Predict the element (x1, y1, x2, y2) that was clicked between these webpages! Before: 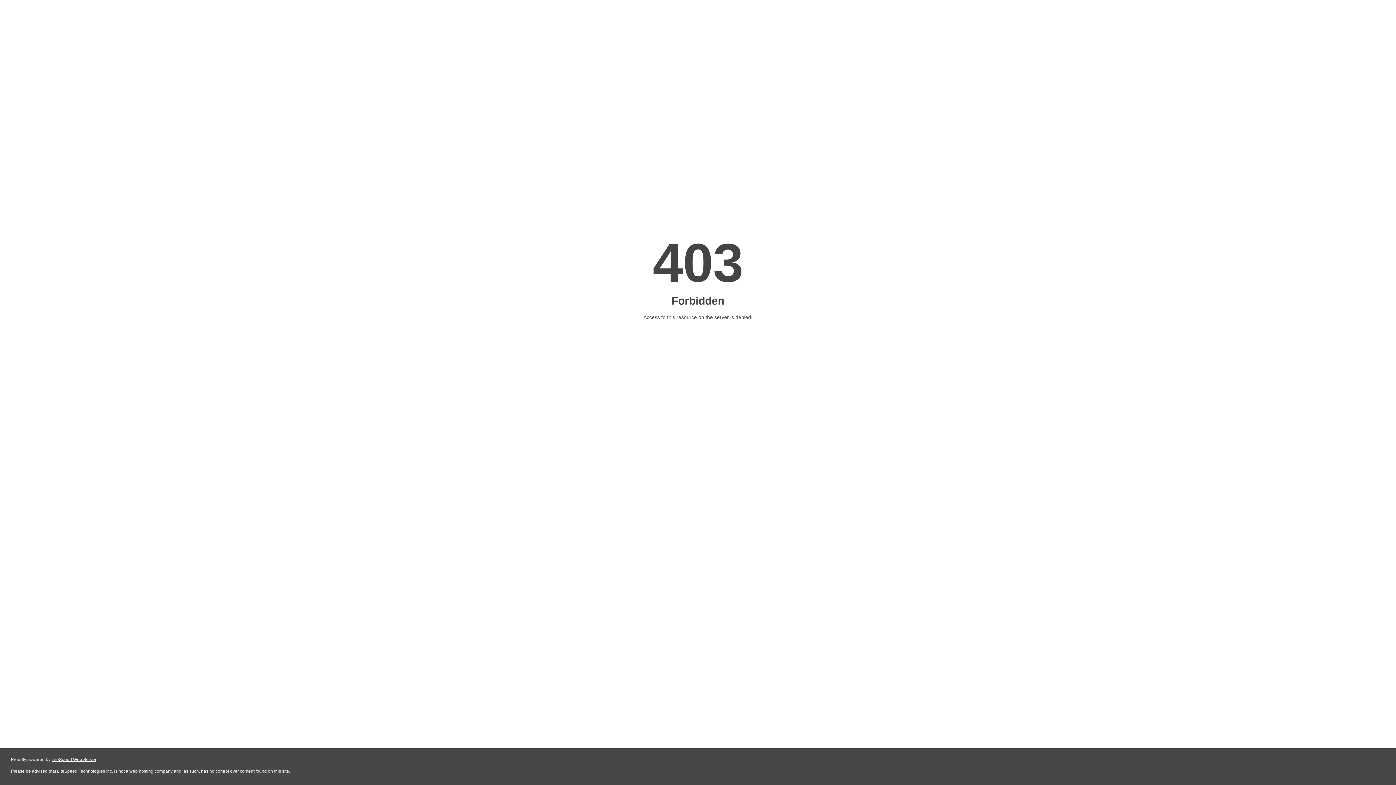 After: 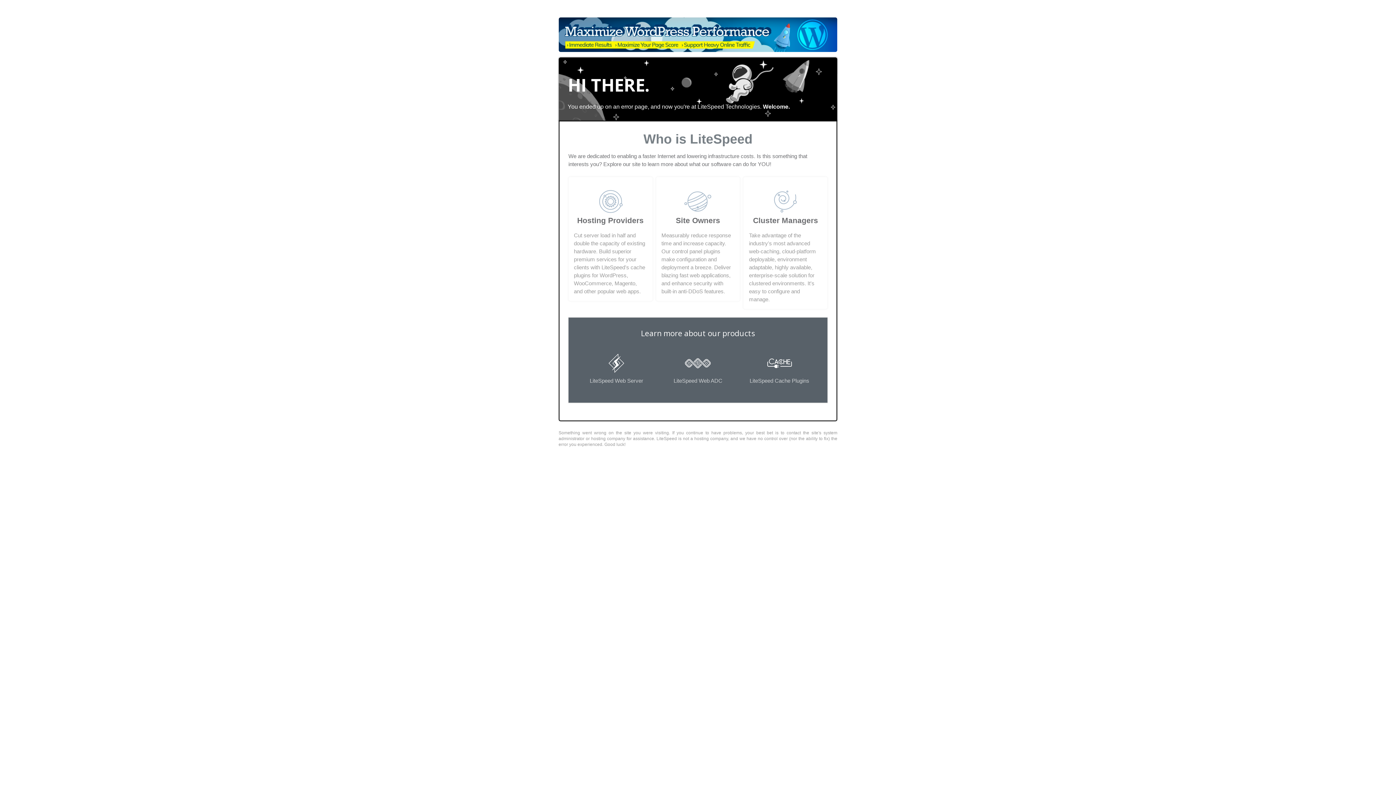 Action: label: LiteSpeed Web Server bbox: (51, 757, 96, 762)